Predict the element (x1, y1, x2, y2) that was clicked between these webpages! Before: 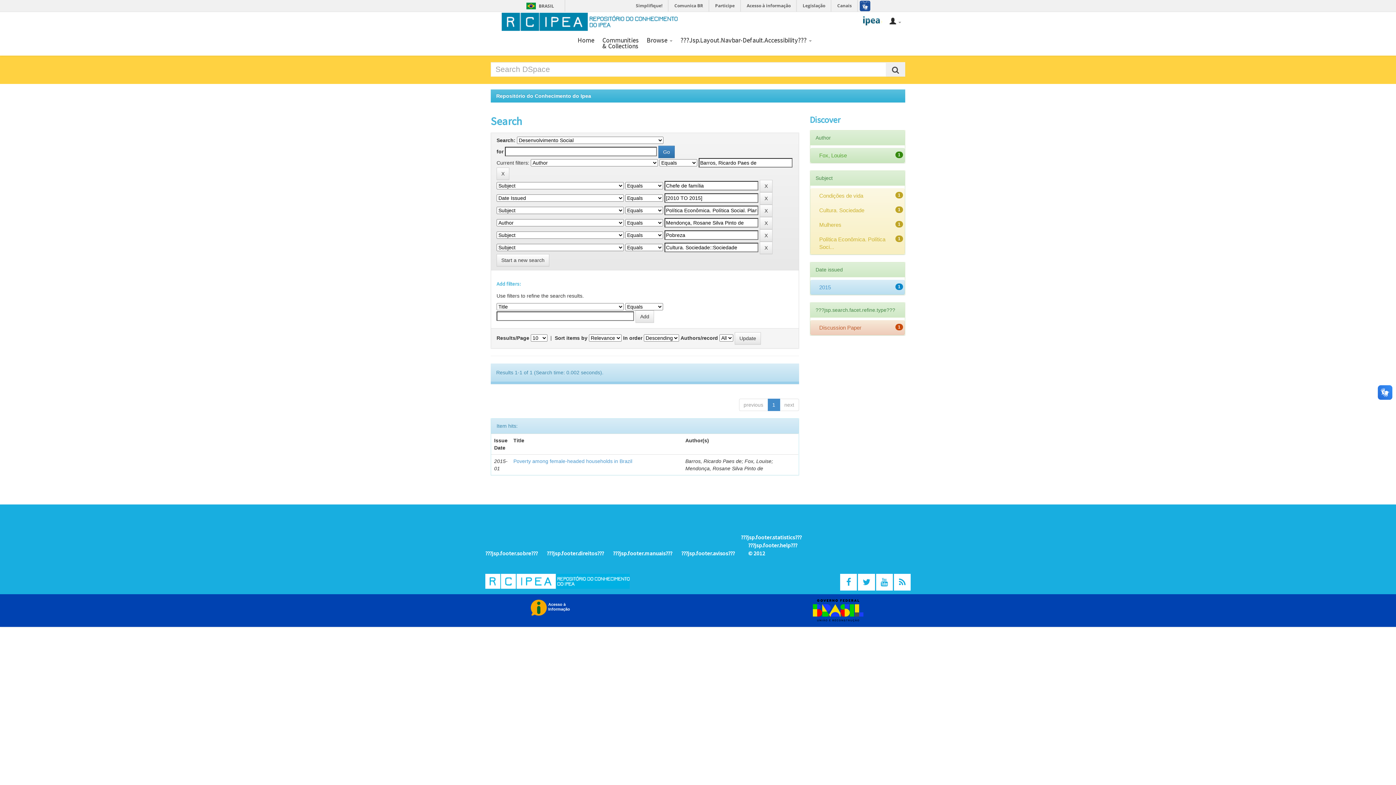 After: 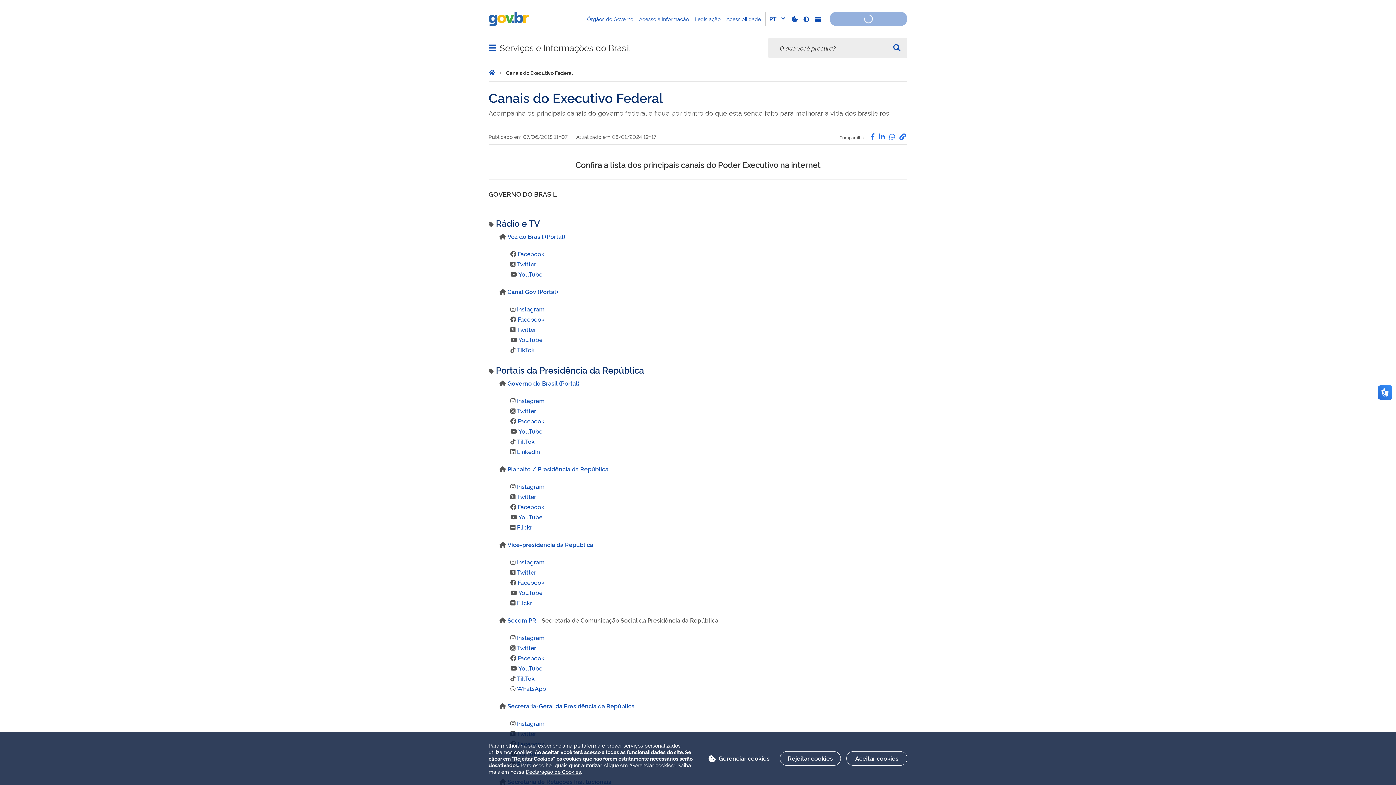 Action: bbox: (832, 0, 857, 11) label: Canais